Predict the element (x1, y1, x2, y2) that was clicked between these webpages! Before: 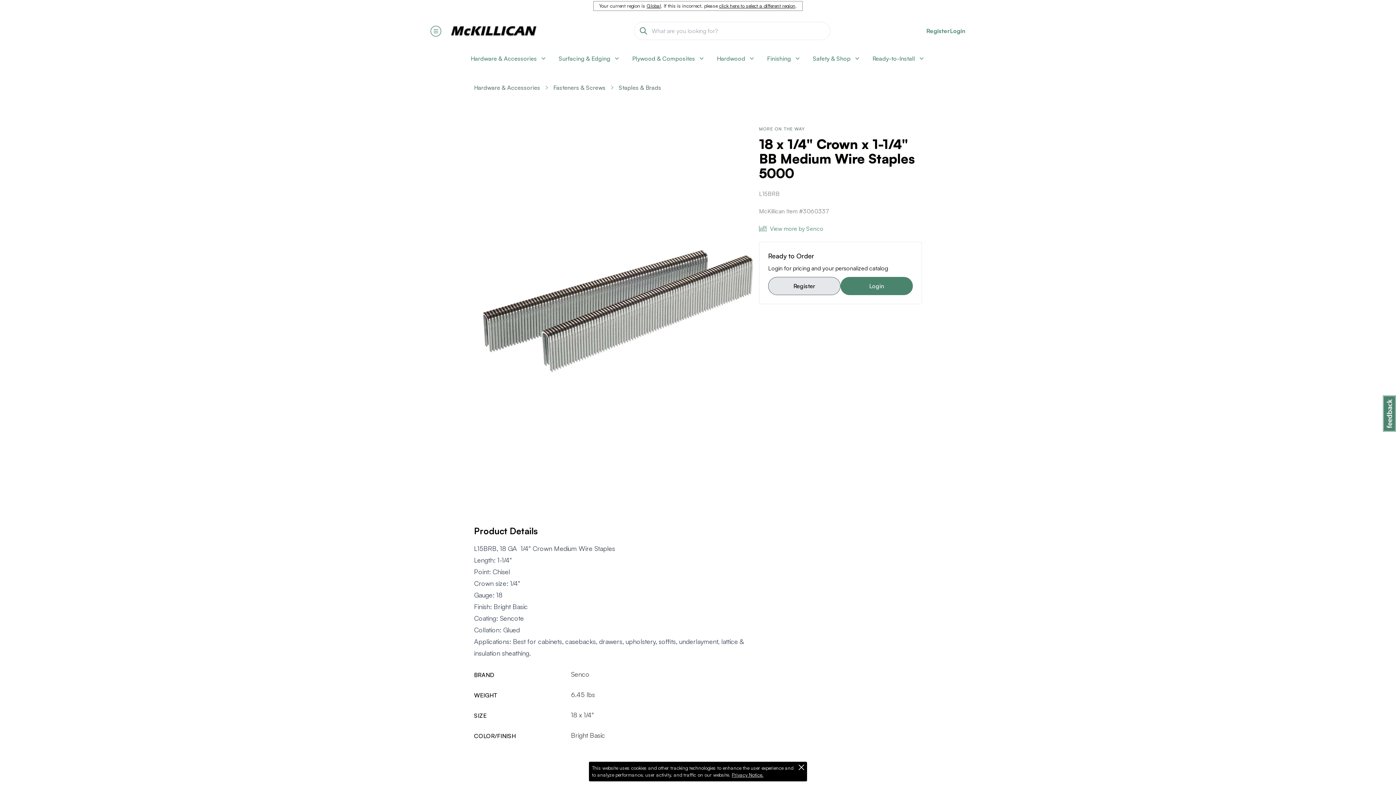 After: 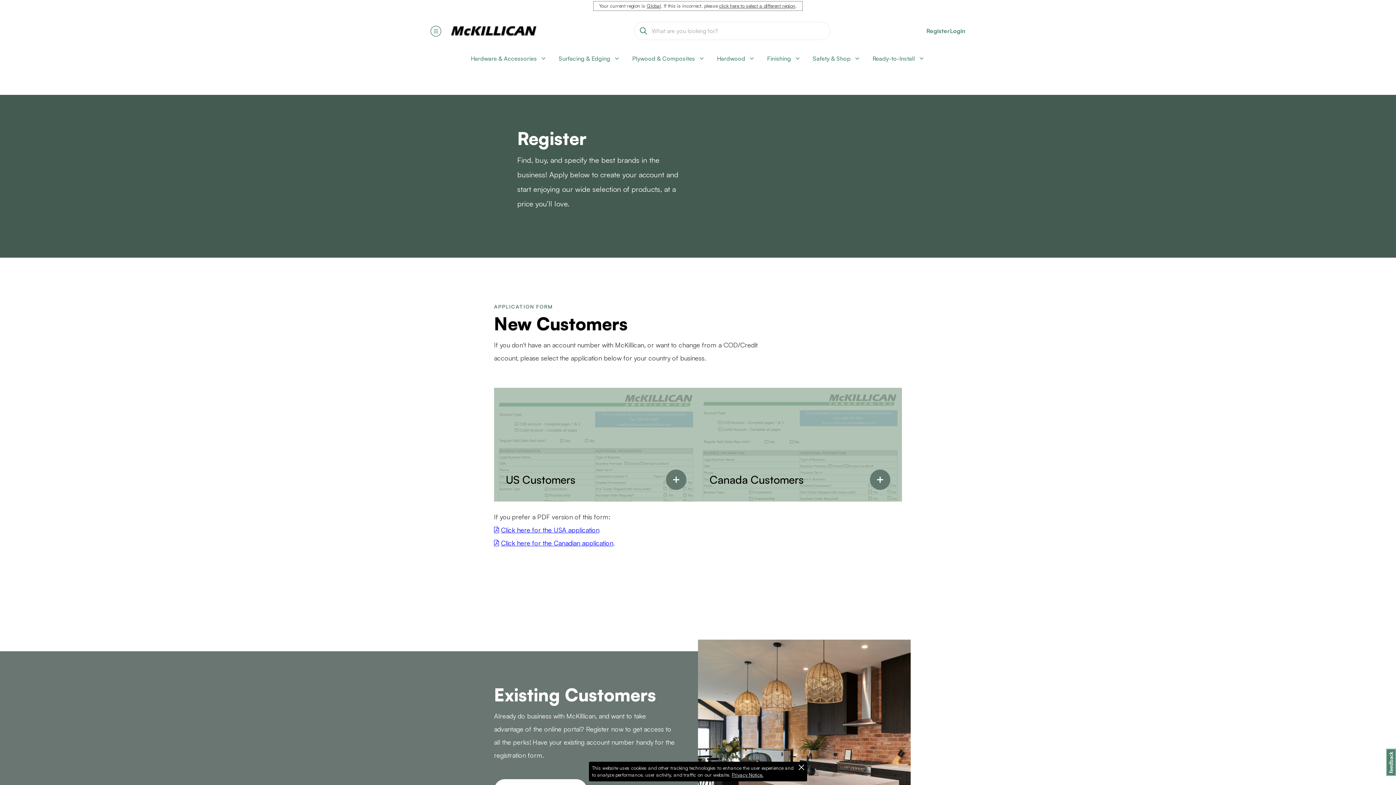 Action: bbox: (768, 277, 840, 295) label: Register